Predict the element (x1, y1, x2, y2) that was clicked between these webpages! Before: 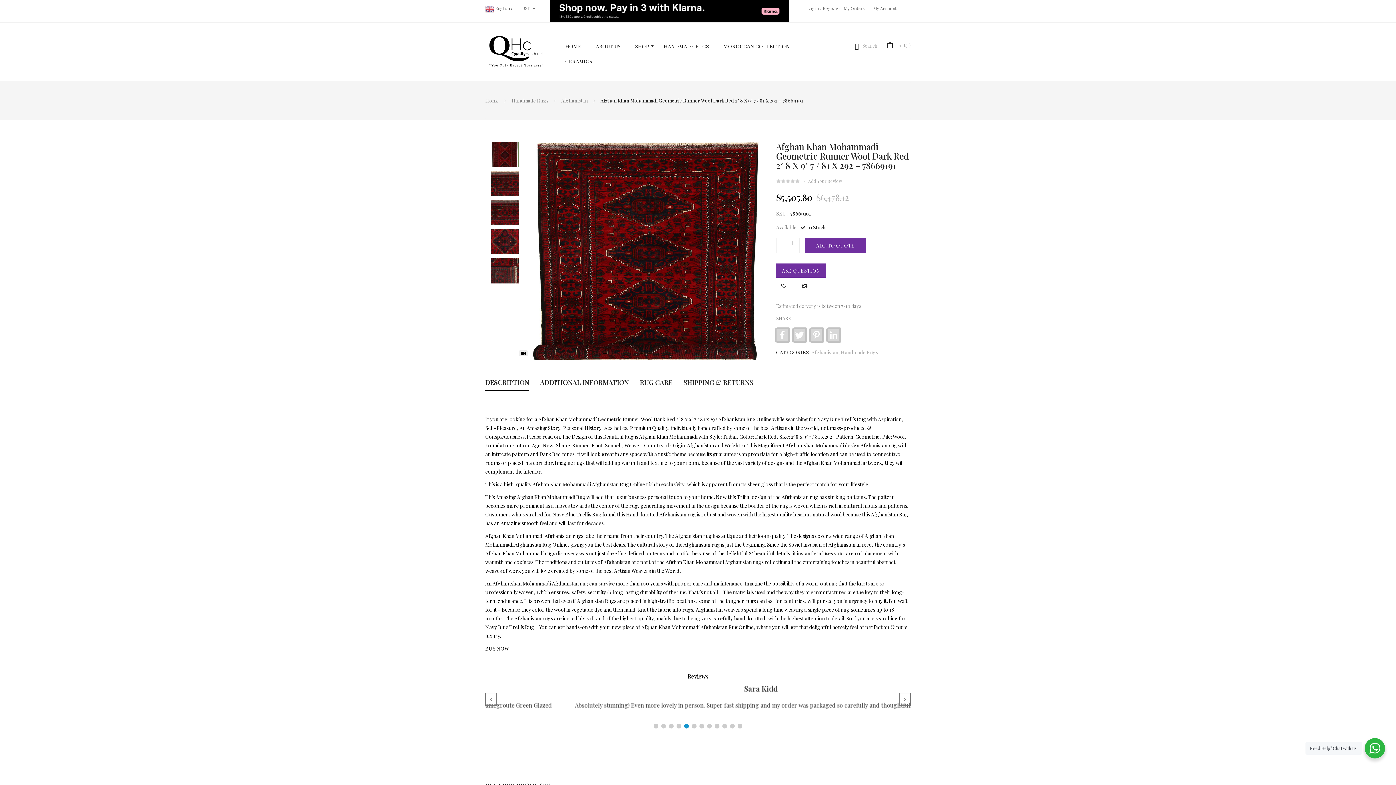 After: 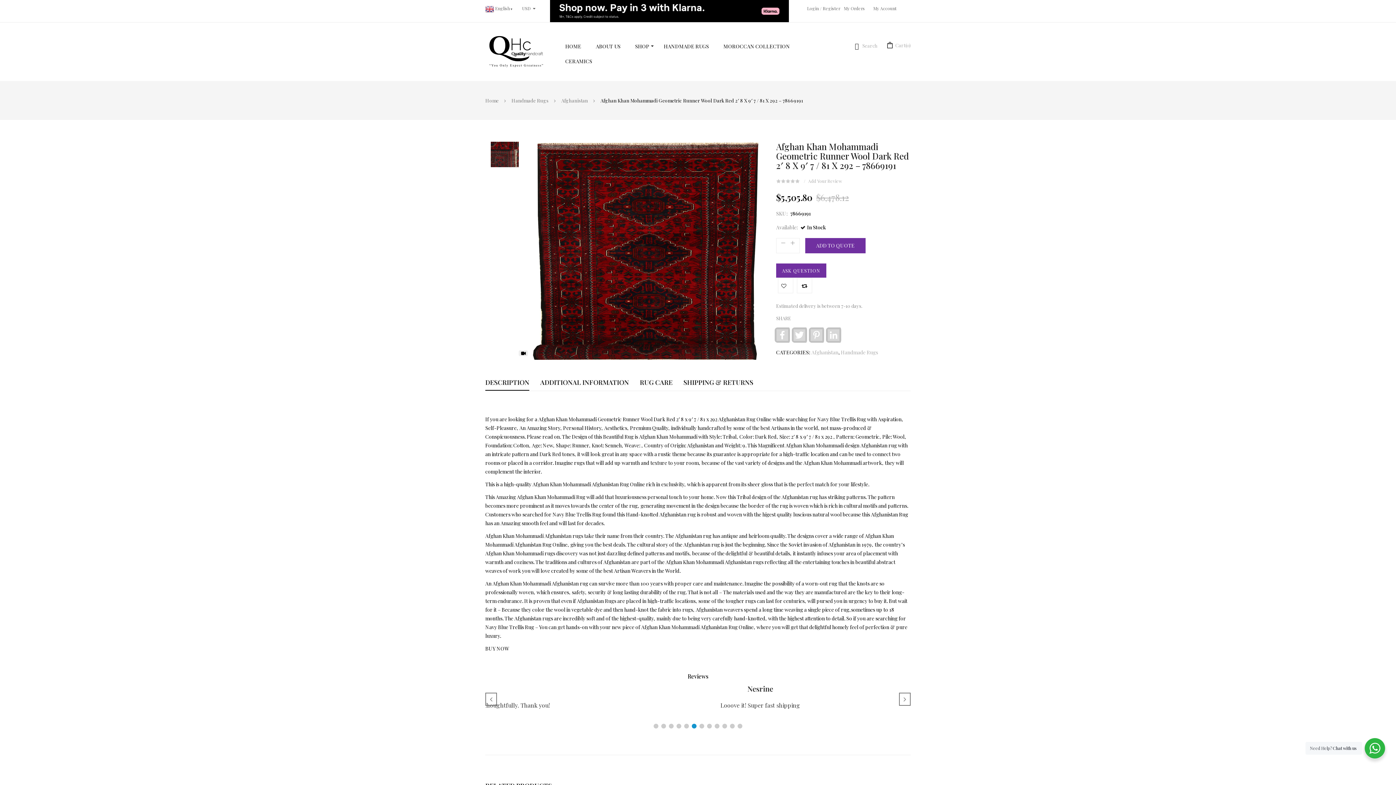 Action: label: Go to slide 6 bbox: (692, 724, 696, 728)